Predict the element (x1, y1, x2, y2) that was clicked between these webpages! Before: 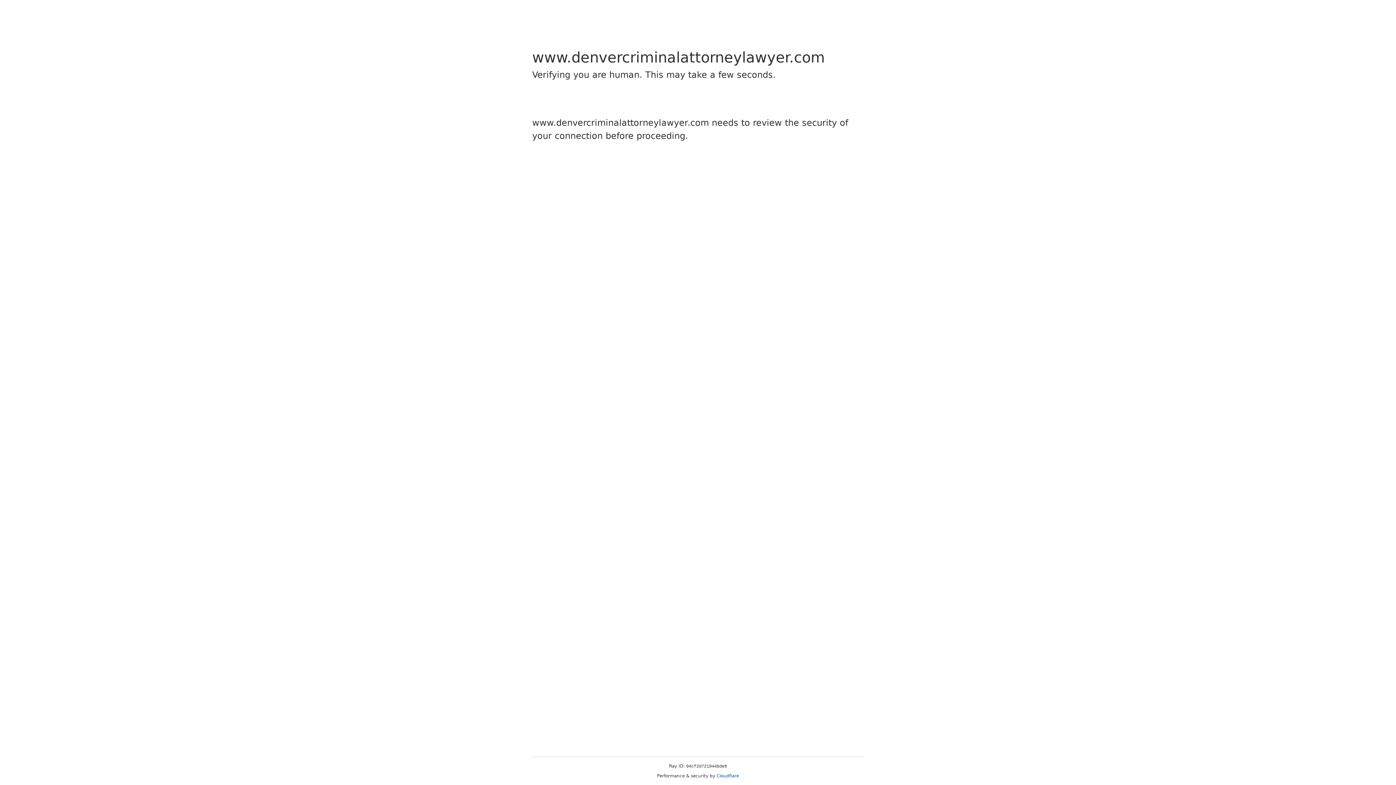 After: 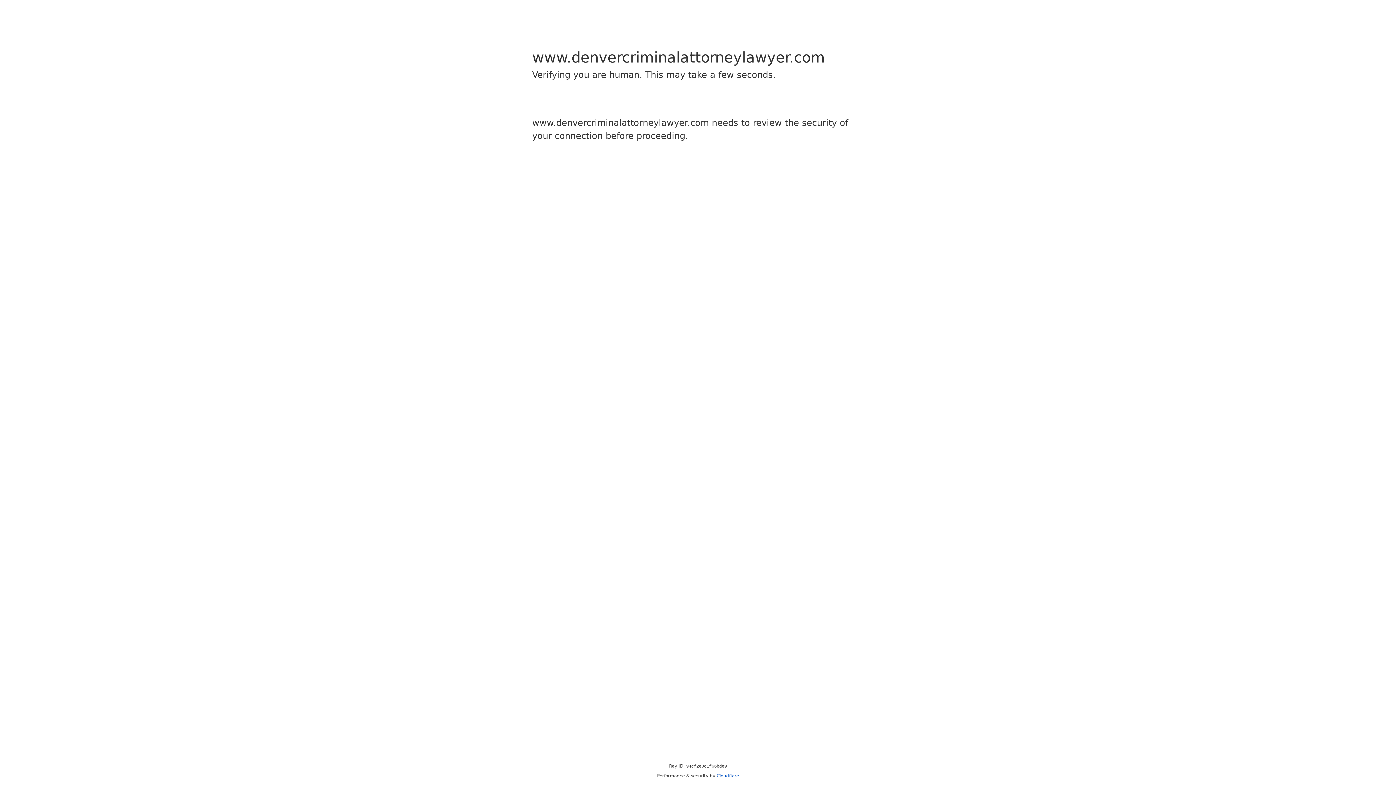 Action: label: Cloudflare bbox: (716, 773, 739, 778)